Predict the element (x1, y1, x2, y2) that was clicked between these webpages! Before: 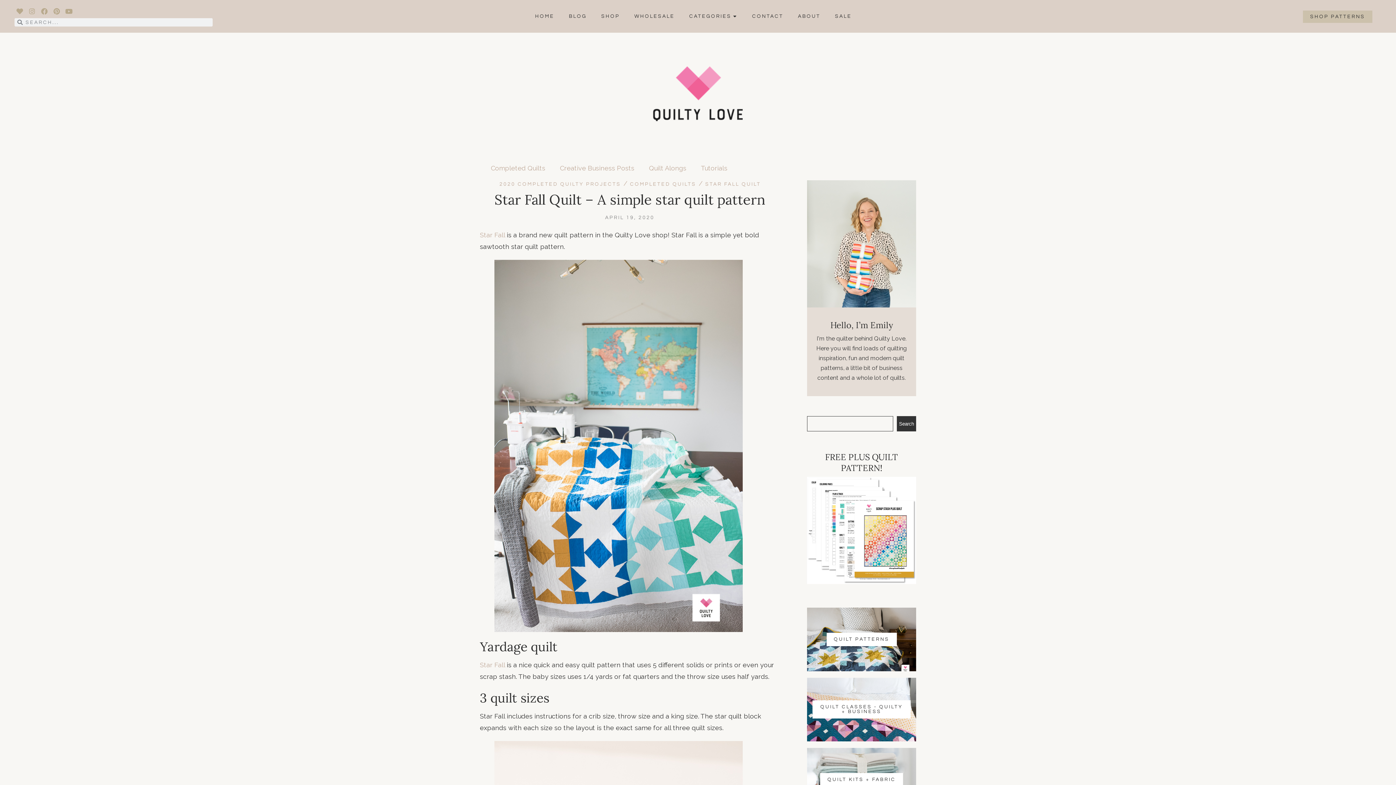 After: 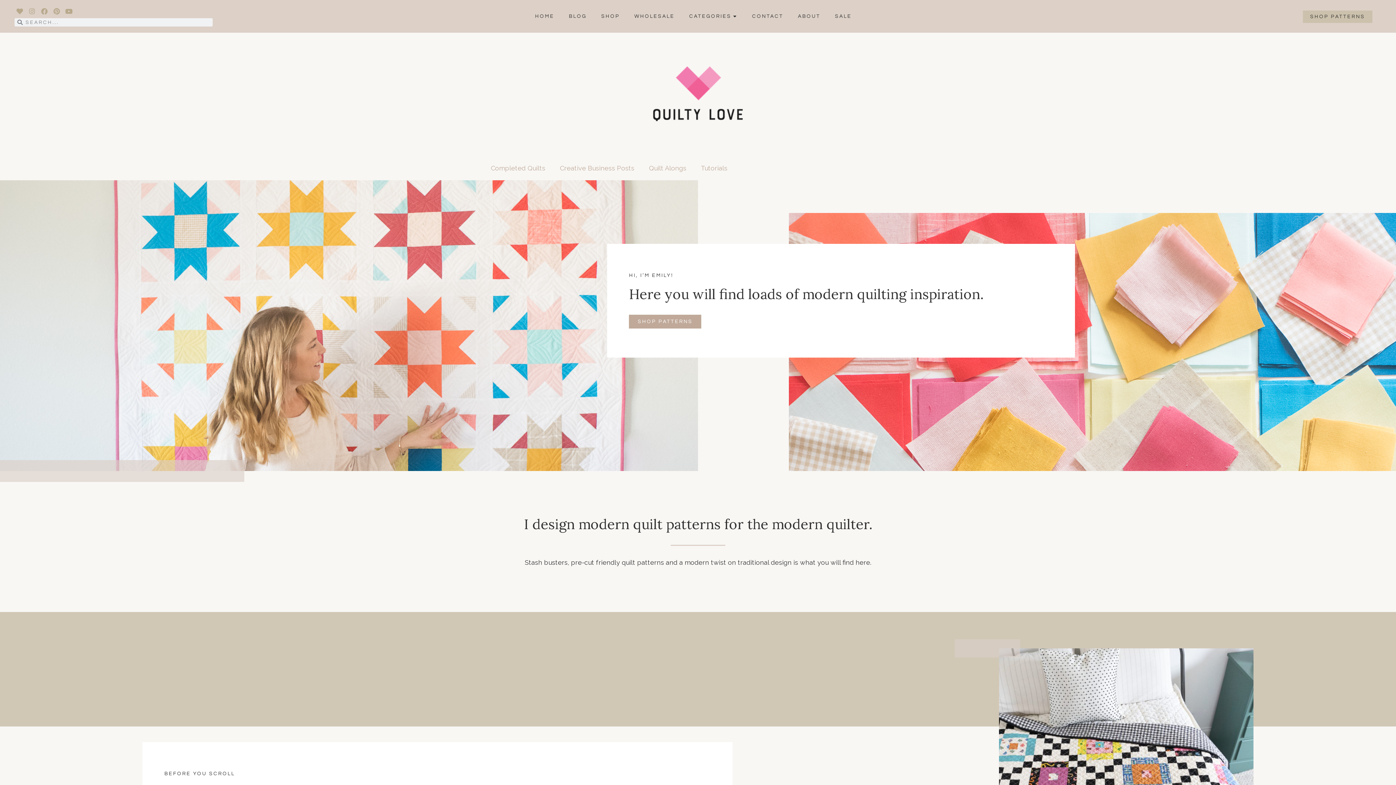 Action: bbox: (640, 36, 756, 152)